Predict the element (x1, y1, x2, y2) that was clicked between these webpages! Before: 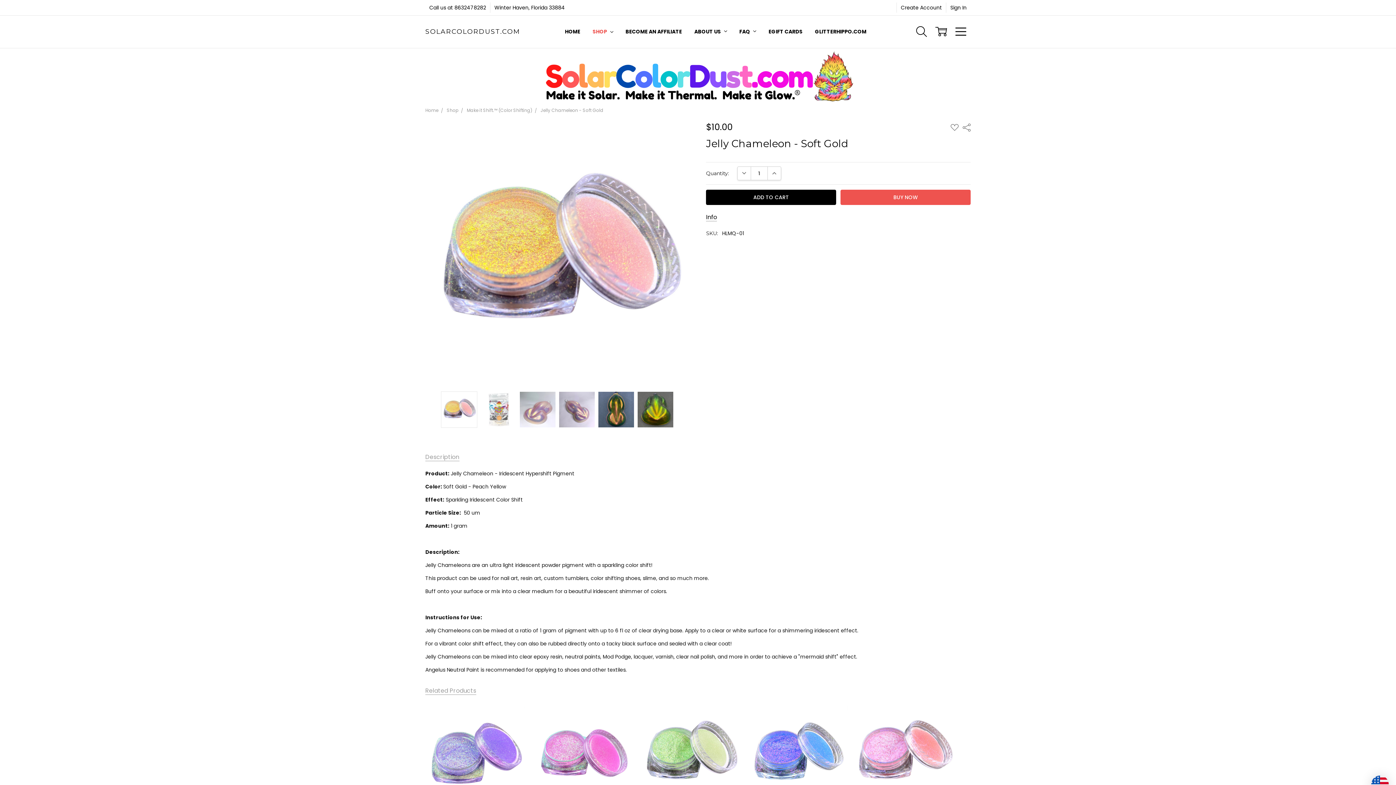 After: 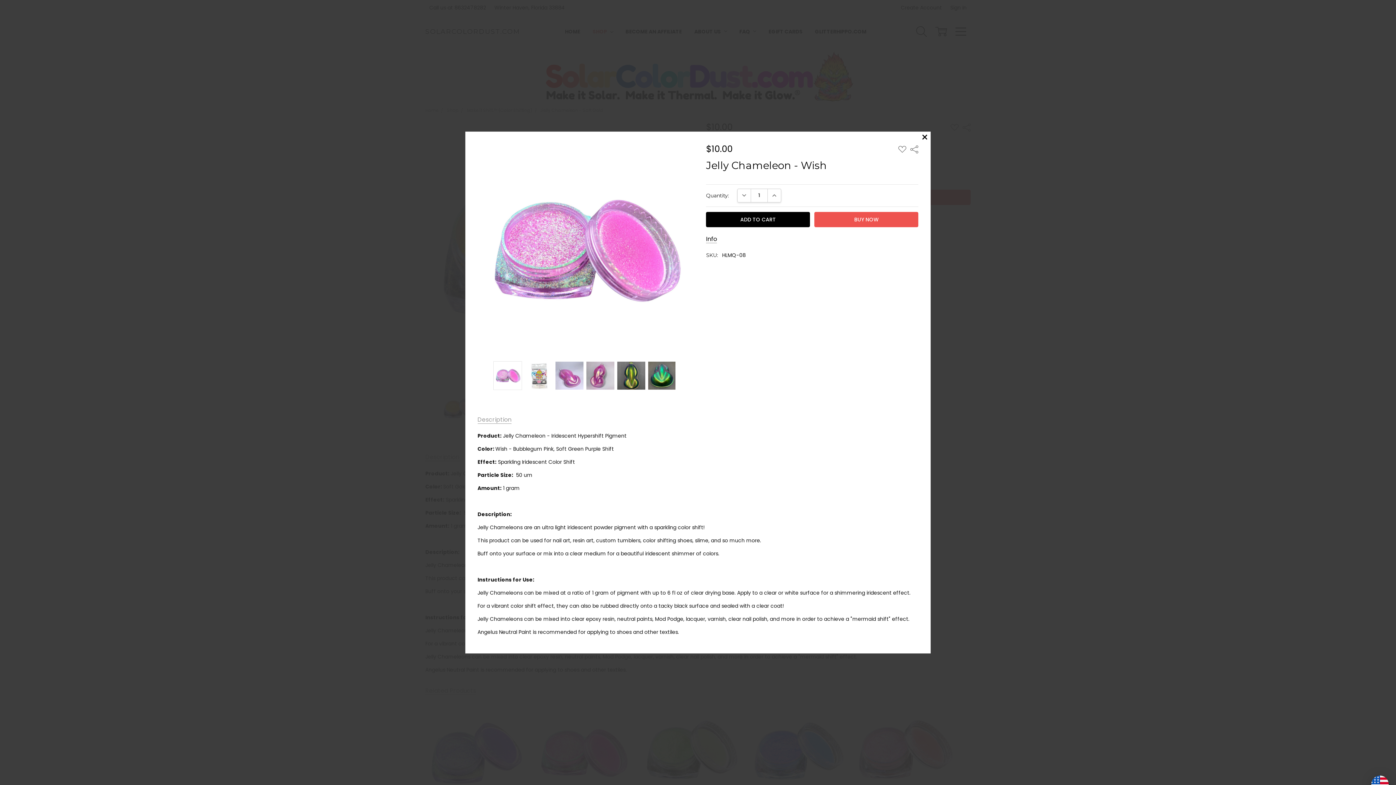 Action: bbox: (615, 711, 624, 721) label: QUICK VIEW